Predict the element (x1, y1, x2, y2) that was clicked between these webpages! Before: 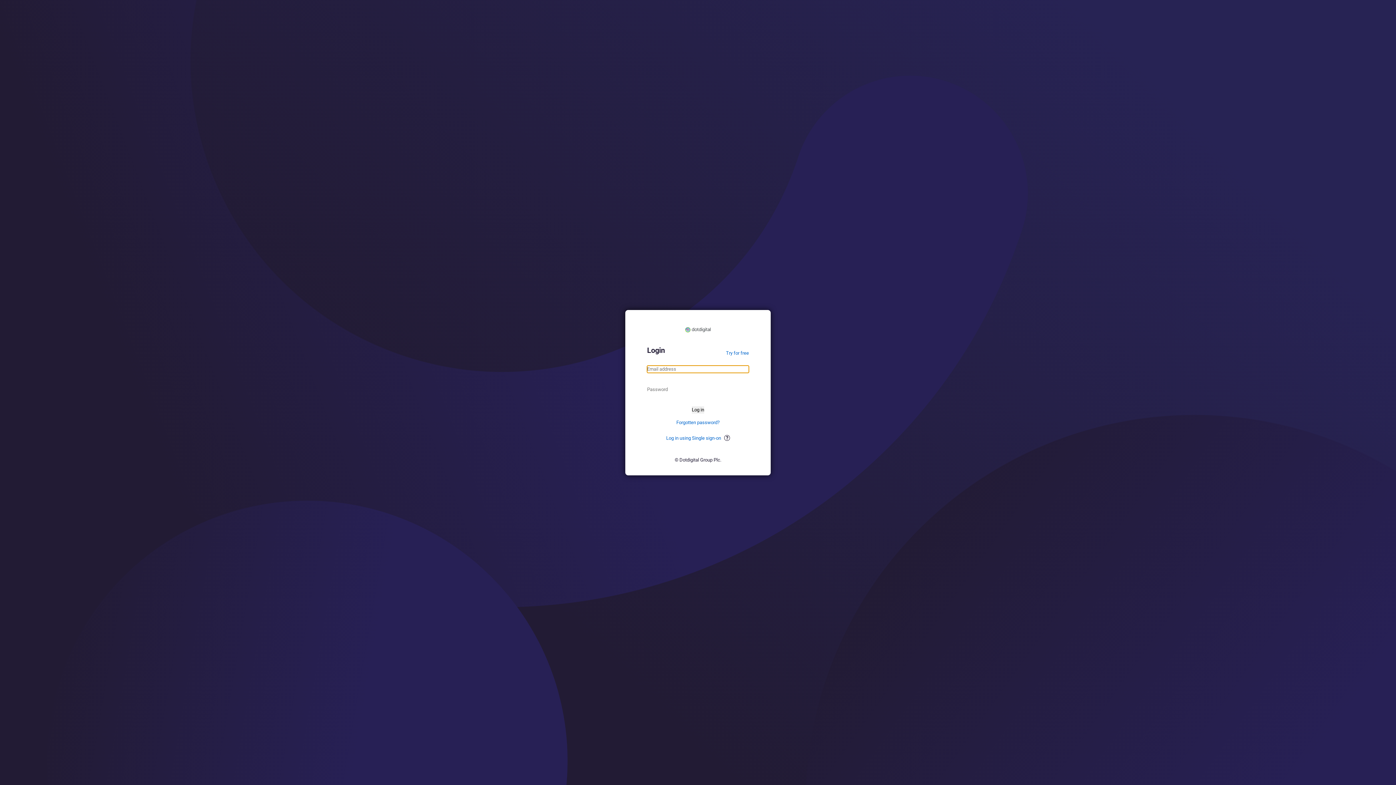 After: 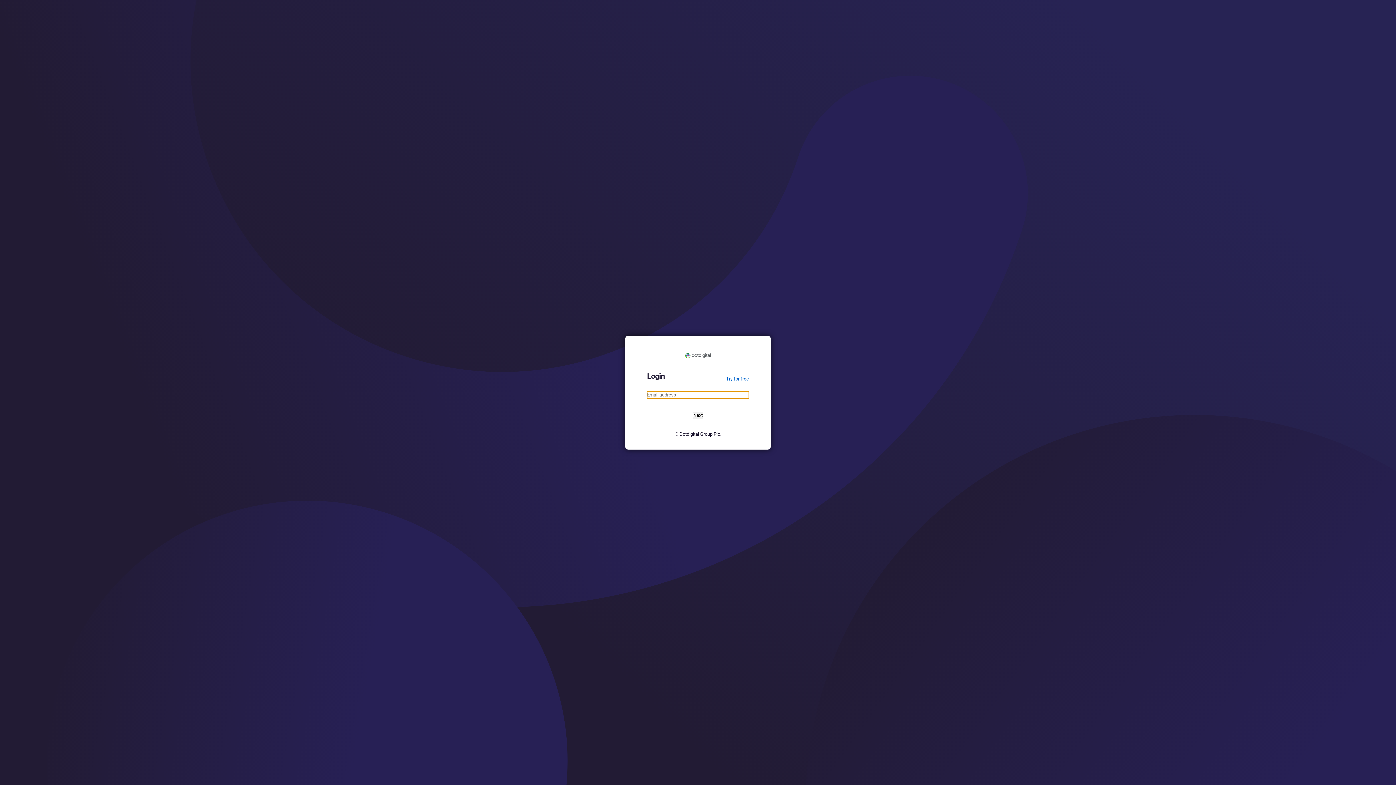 Action: bbox: (666, 435, 721, 441) label: Log in using Single sign-on